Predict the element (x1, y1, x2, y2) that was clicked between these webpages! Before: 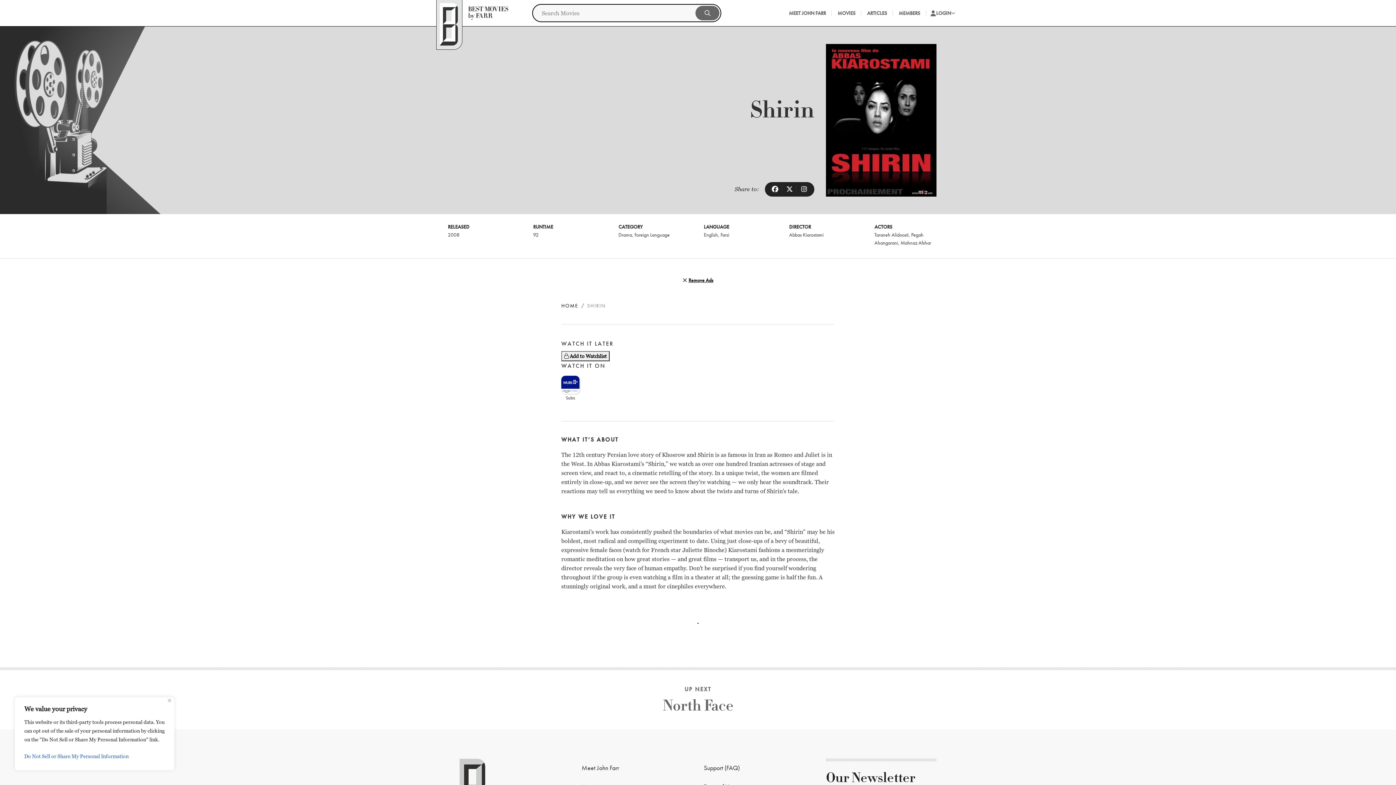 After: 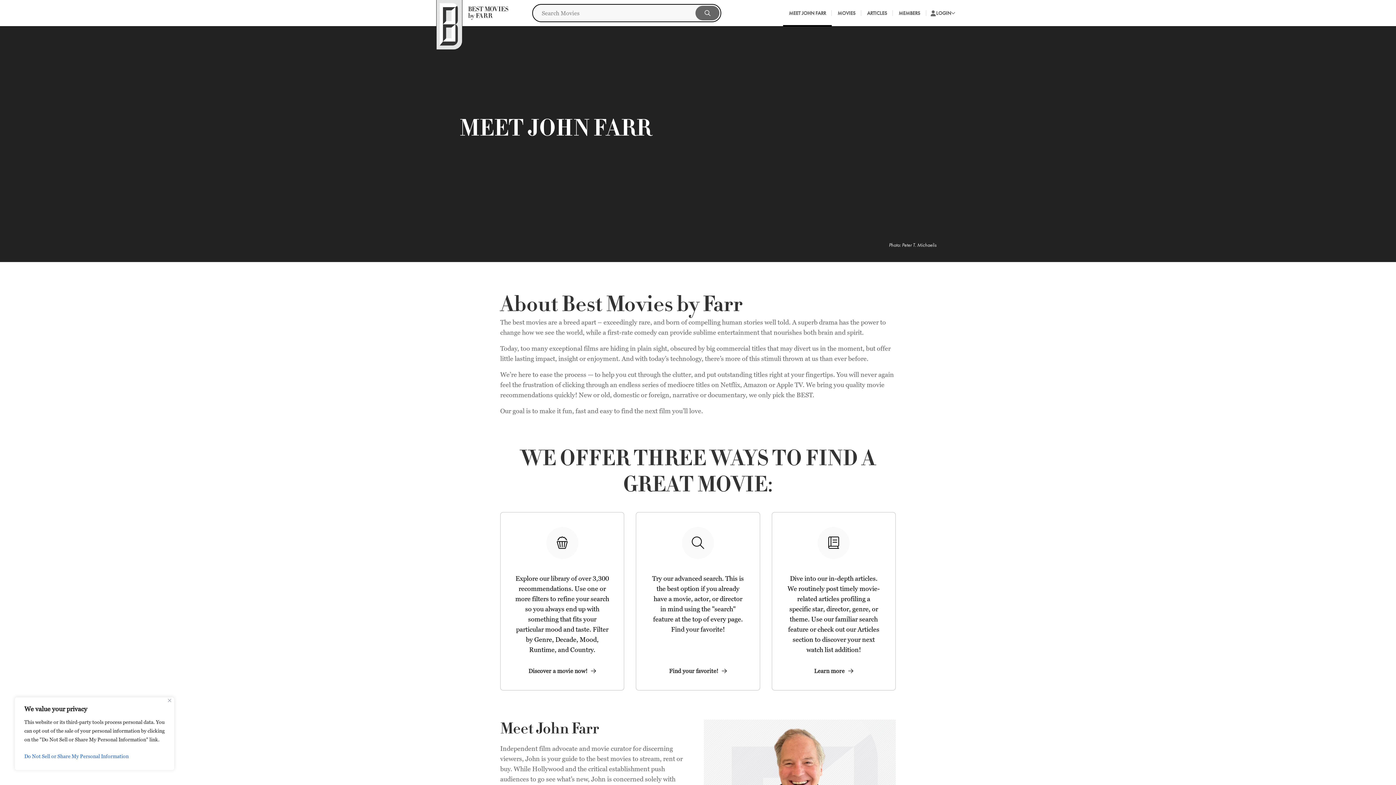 Action: bbox: (783, 0, 831, 26) label: MEET JOHN FARR